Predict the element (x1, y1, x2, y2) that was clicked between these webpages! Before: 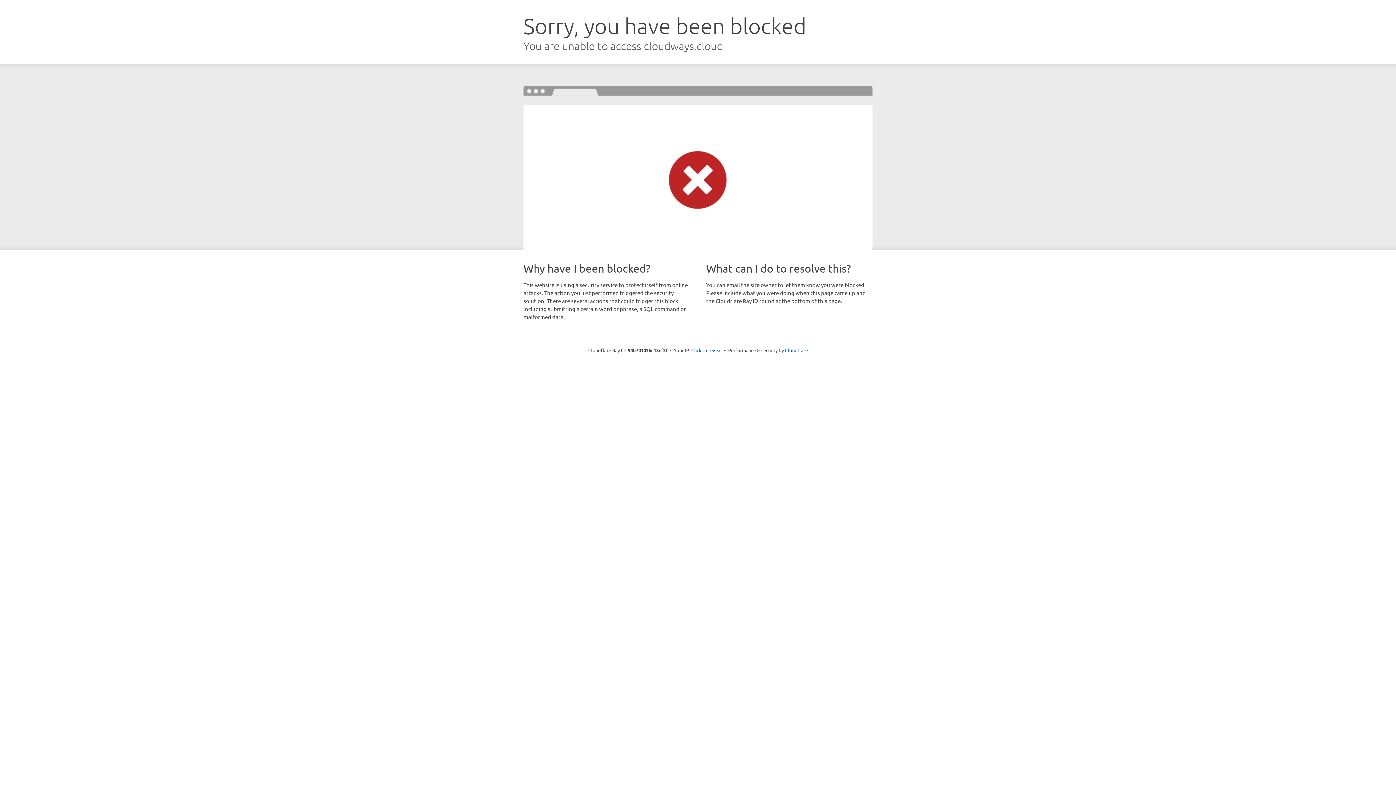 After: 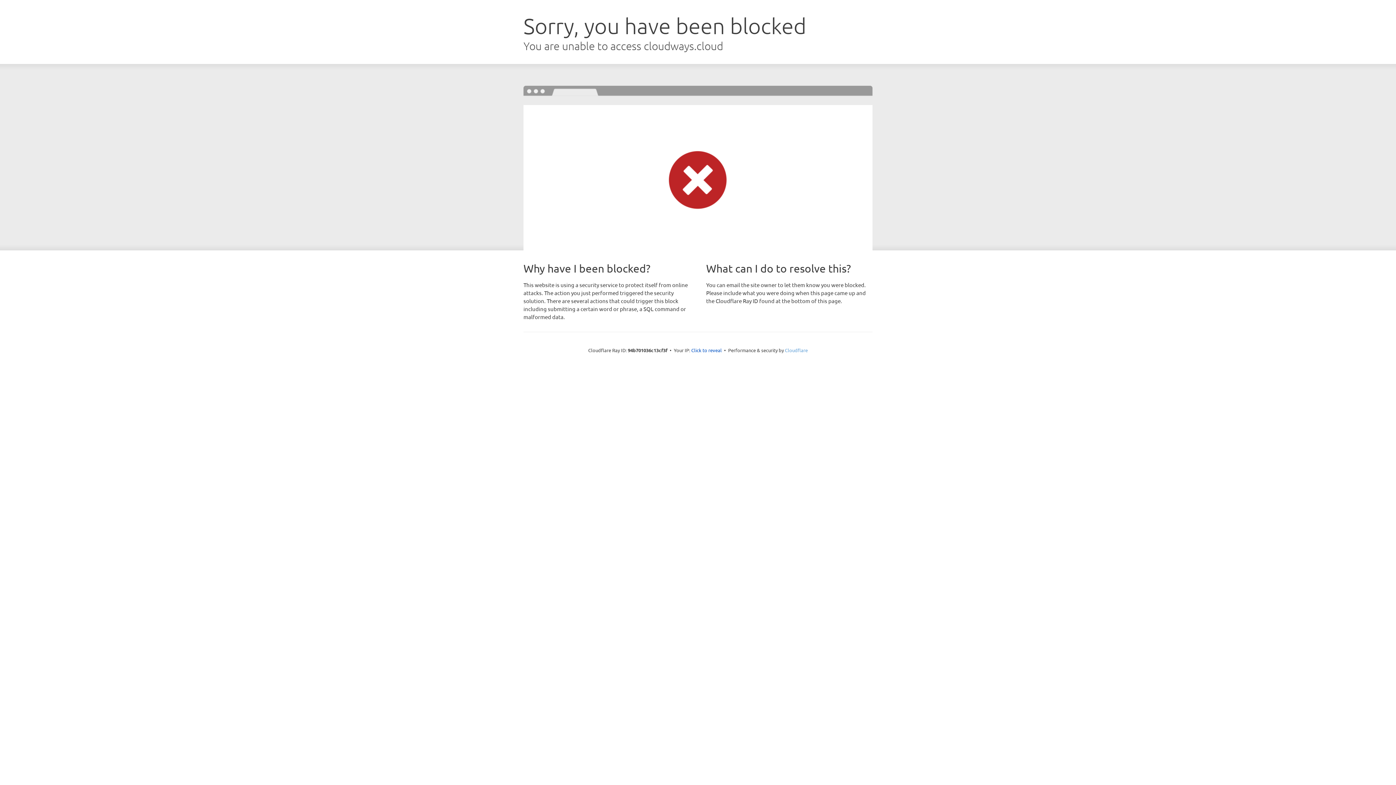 Action: bbox: (785, 347, 808, 353) label: Cloudflare